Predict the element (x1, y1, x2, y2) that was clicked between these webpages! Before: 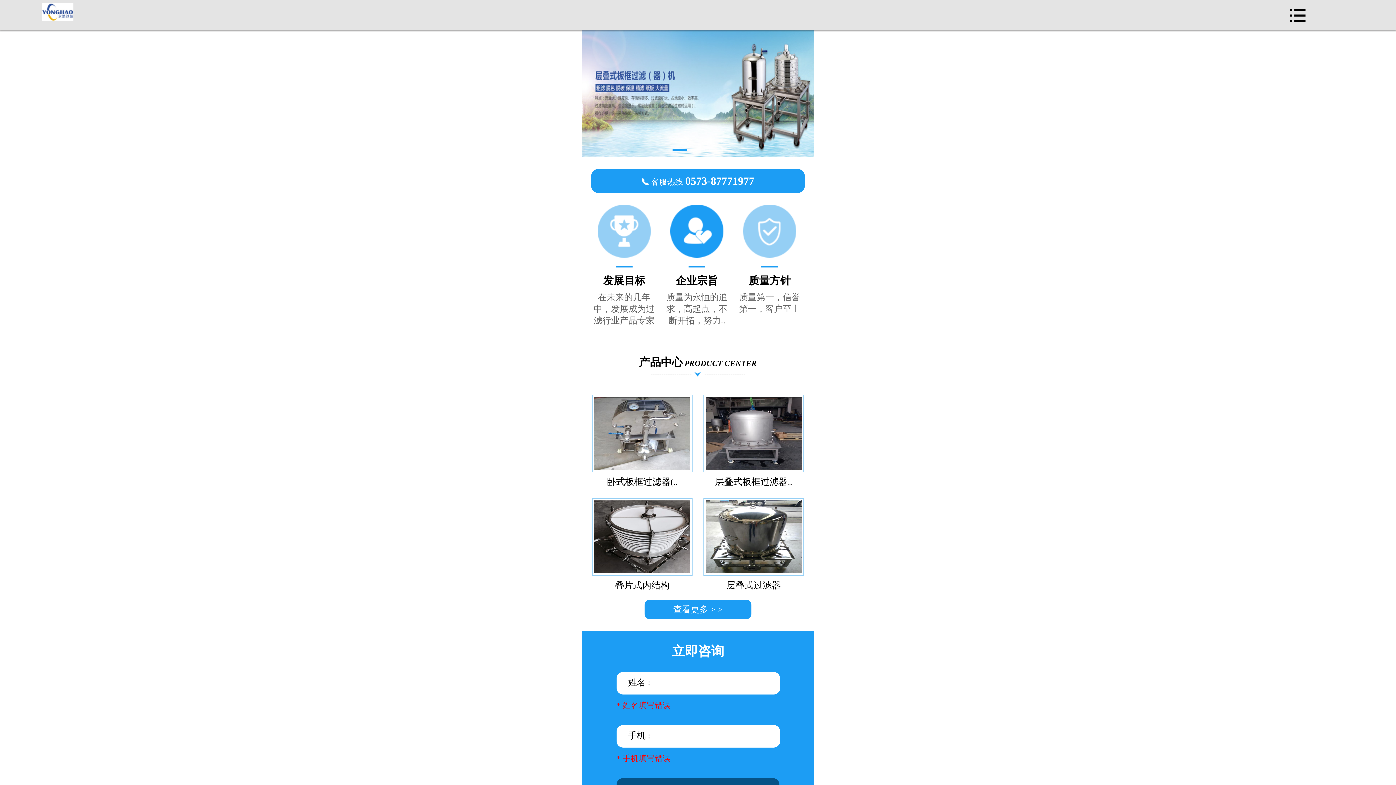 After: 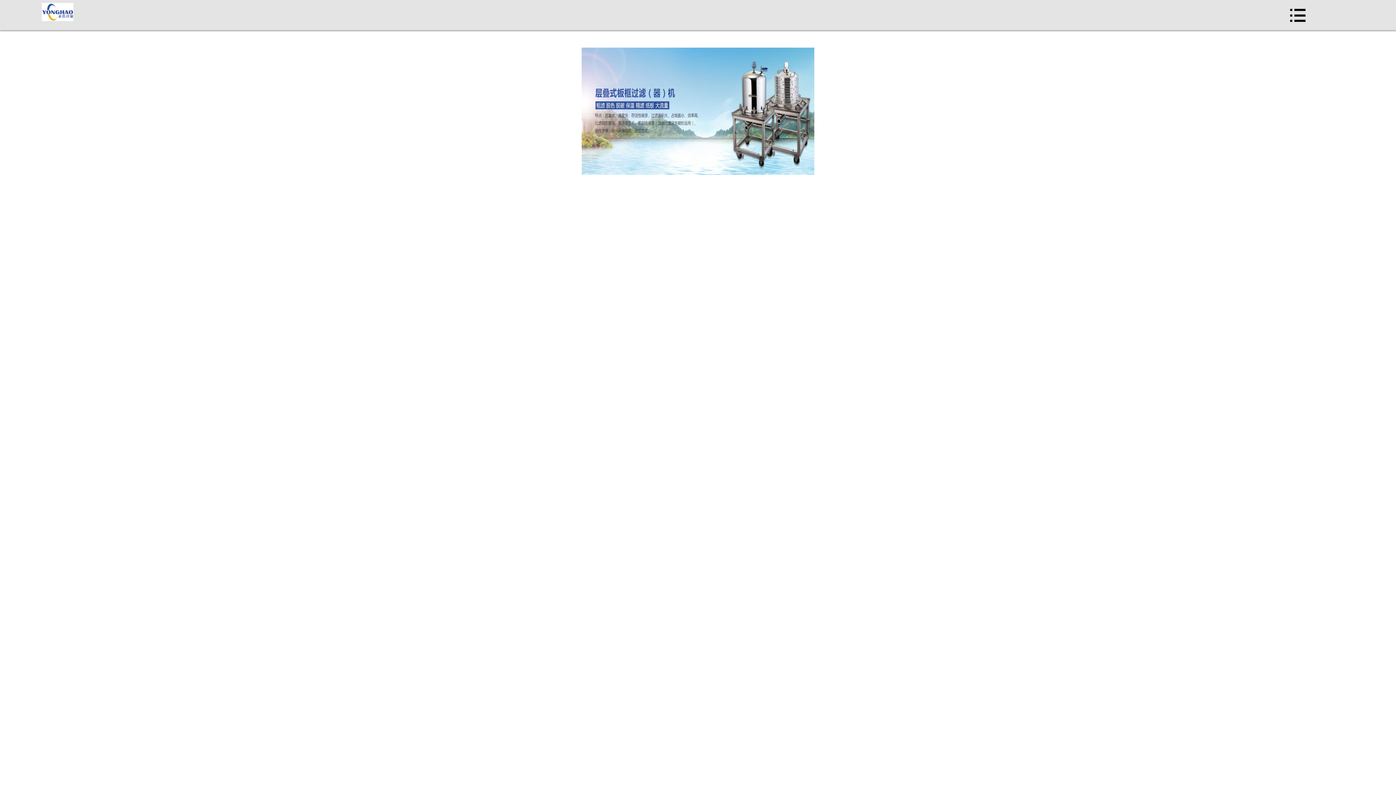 Action: bbox: (592, 394, 692, 487) label: 卧式板框过滤器(..